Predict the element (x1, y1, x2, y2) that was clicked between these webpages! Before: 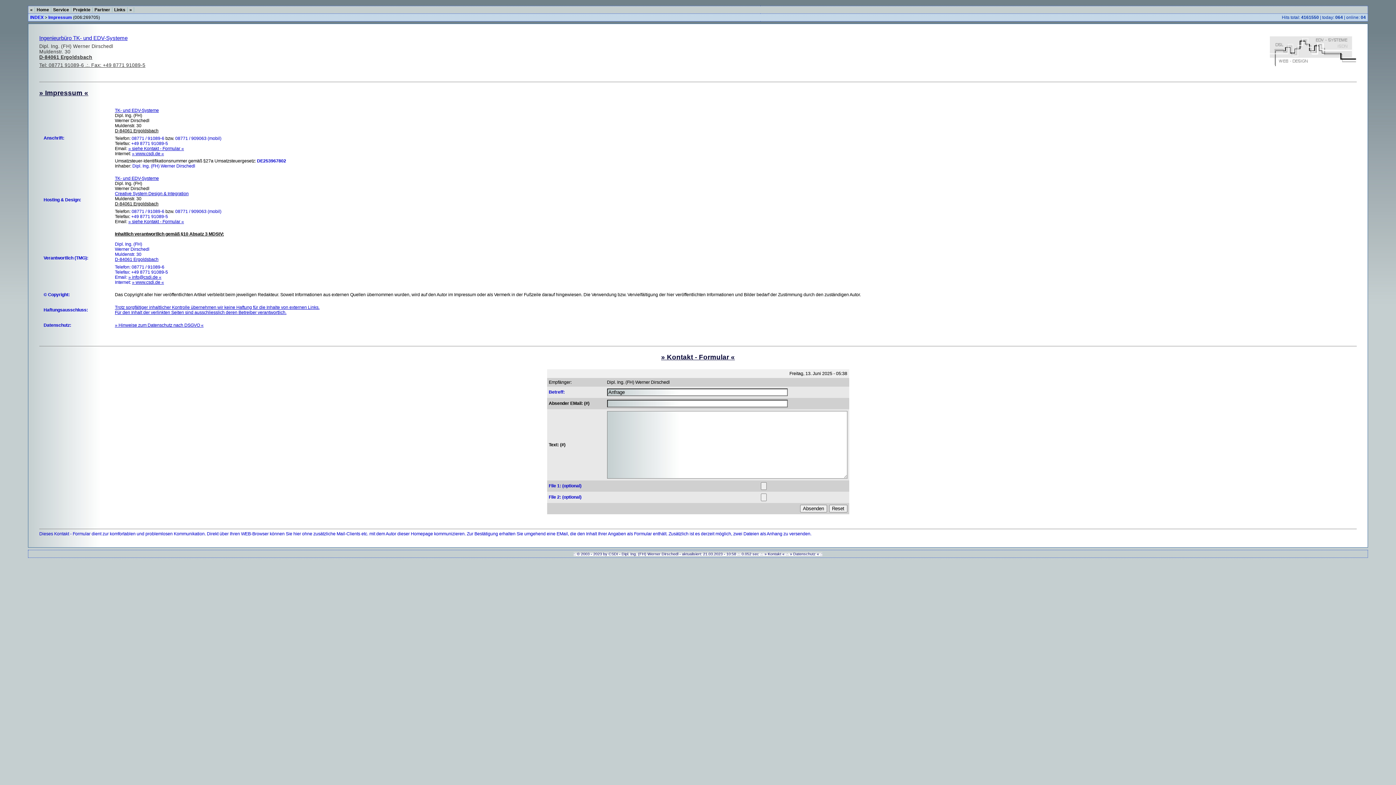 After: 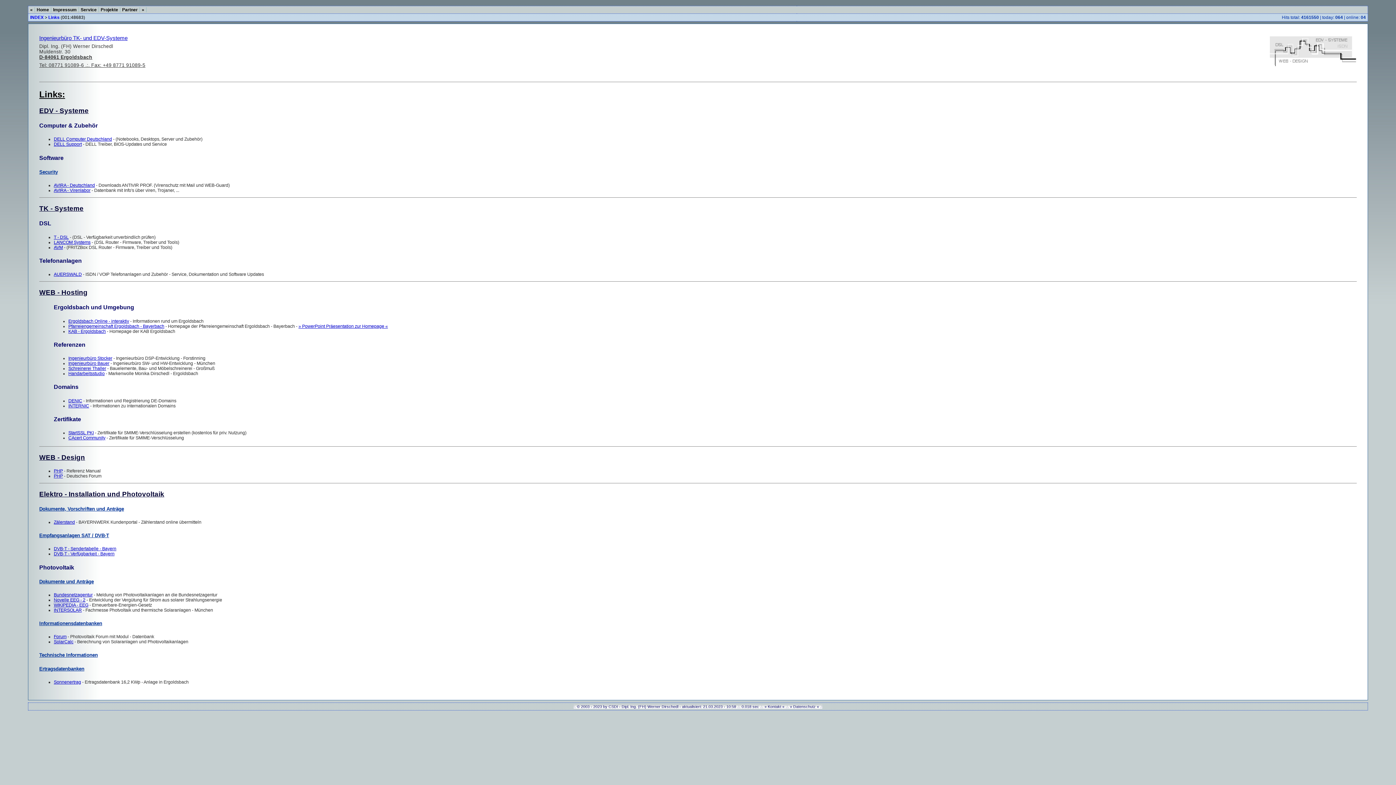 Action: label: Links bbox: (112, 7, 127, 12)